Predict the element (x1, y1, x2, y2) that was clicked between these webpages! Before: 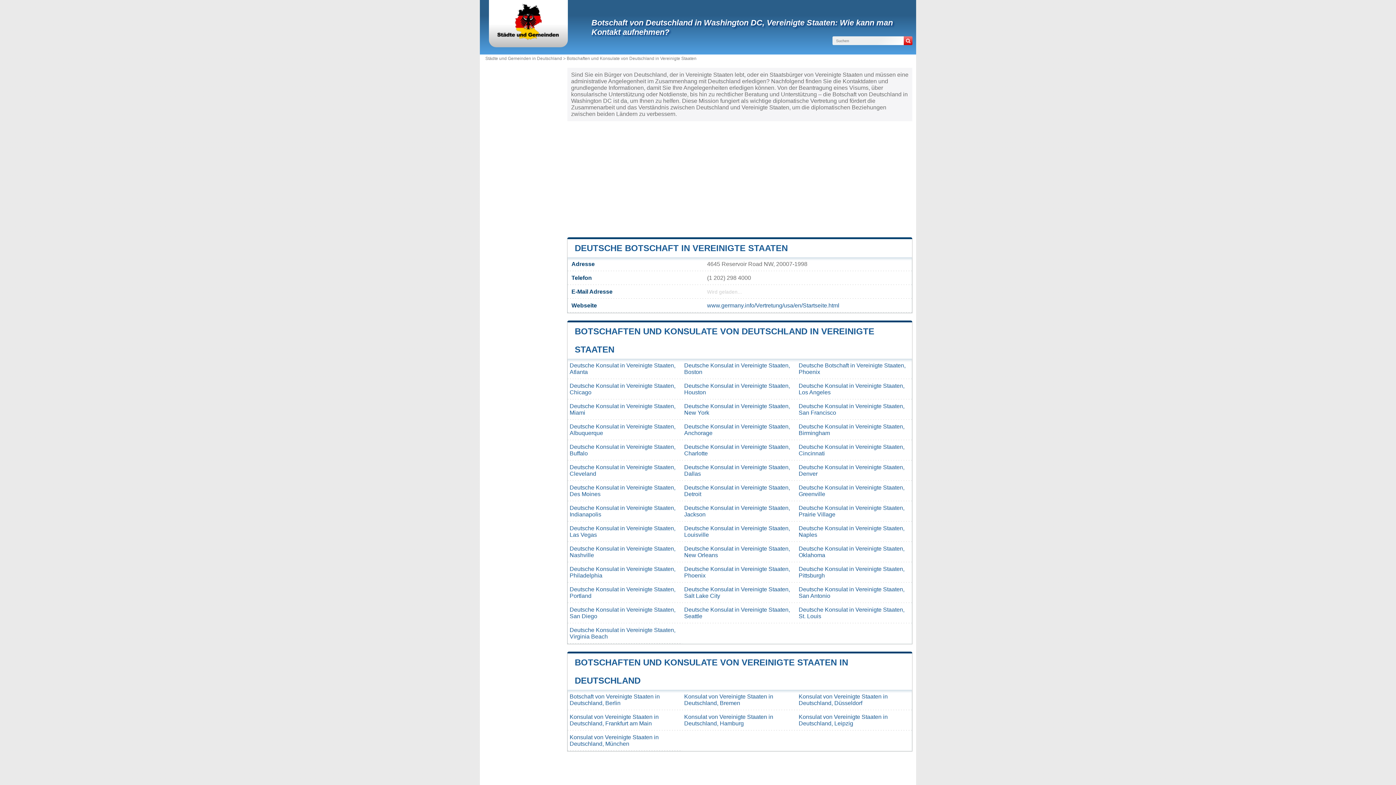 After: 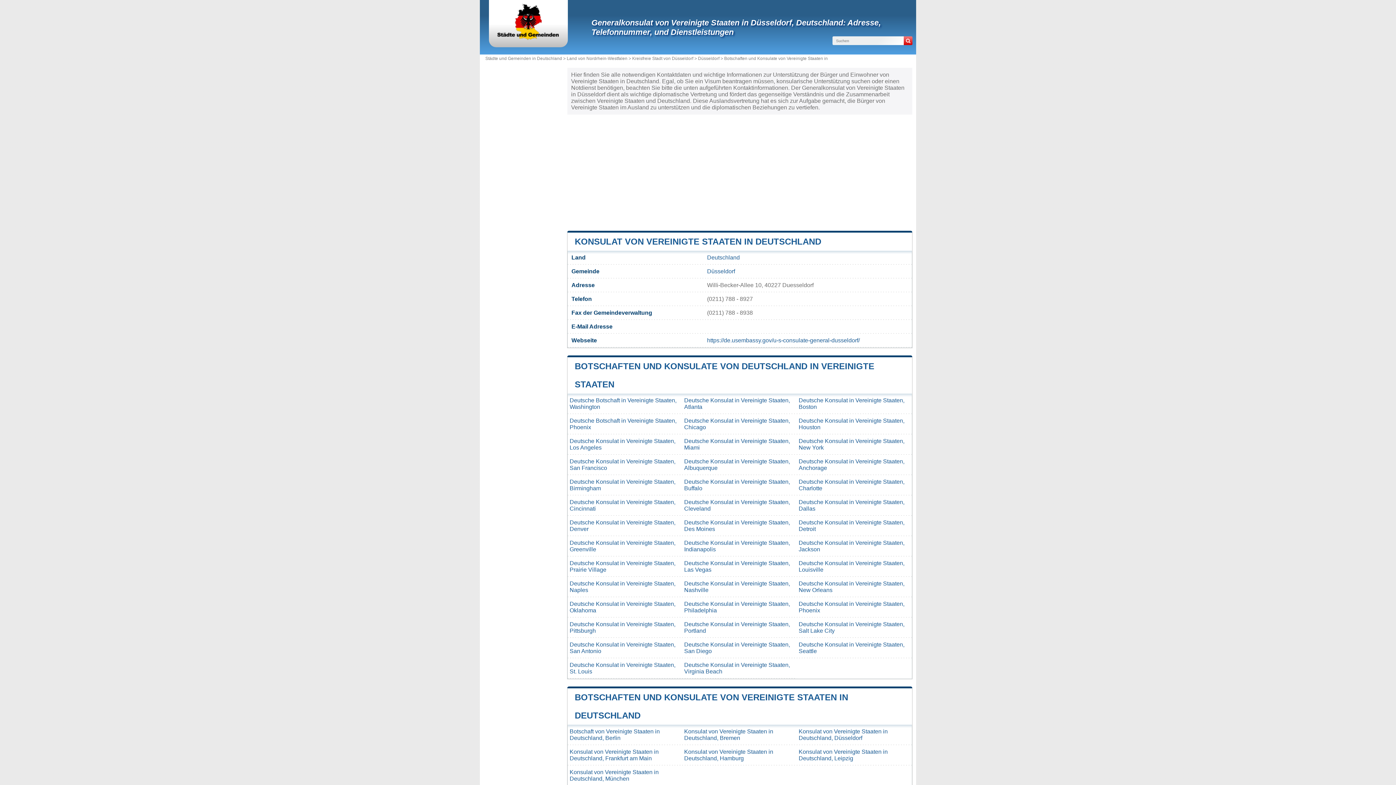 Action: bbox: (798, 693, 888, 706) label: Konsulat von Vereinigte Staaten in Deutschland, Düsseldorf